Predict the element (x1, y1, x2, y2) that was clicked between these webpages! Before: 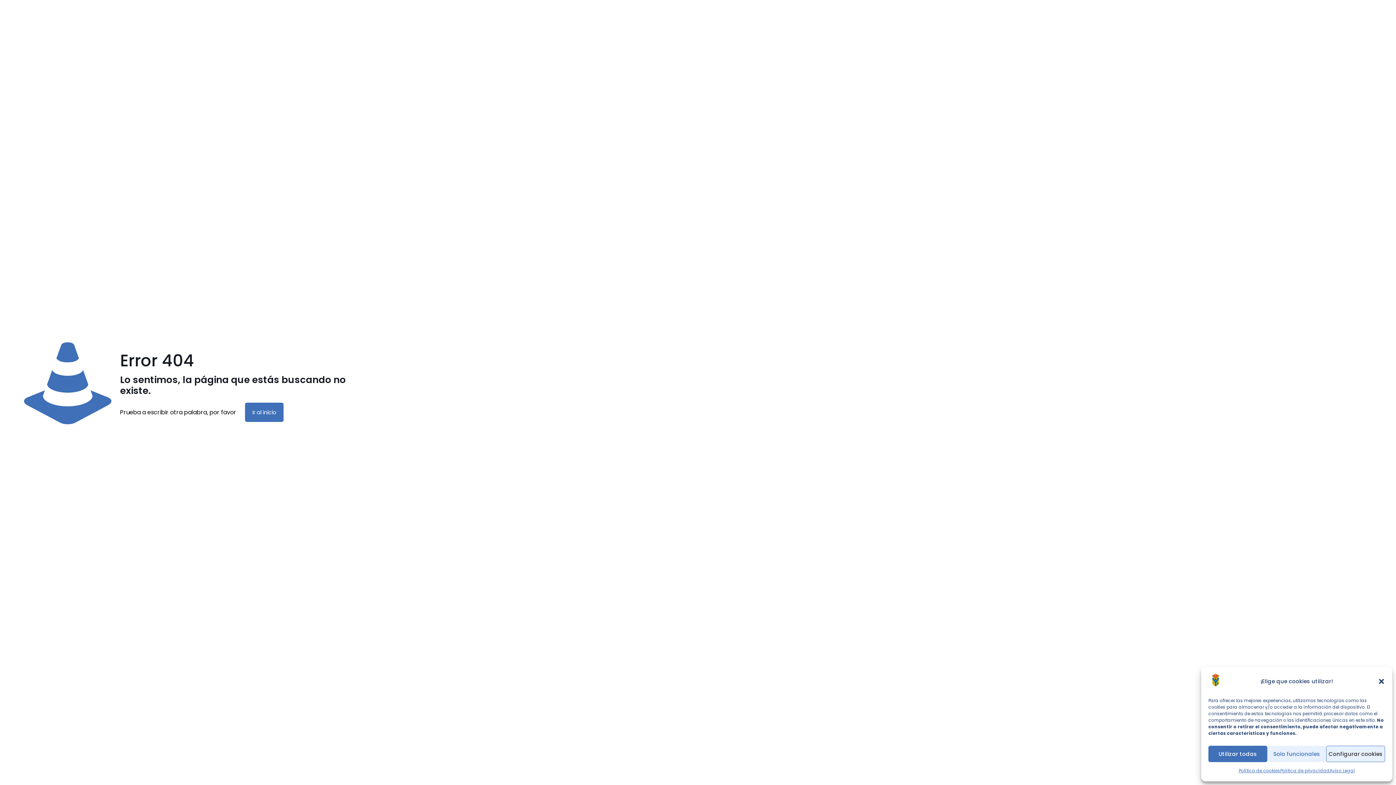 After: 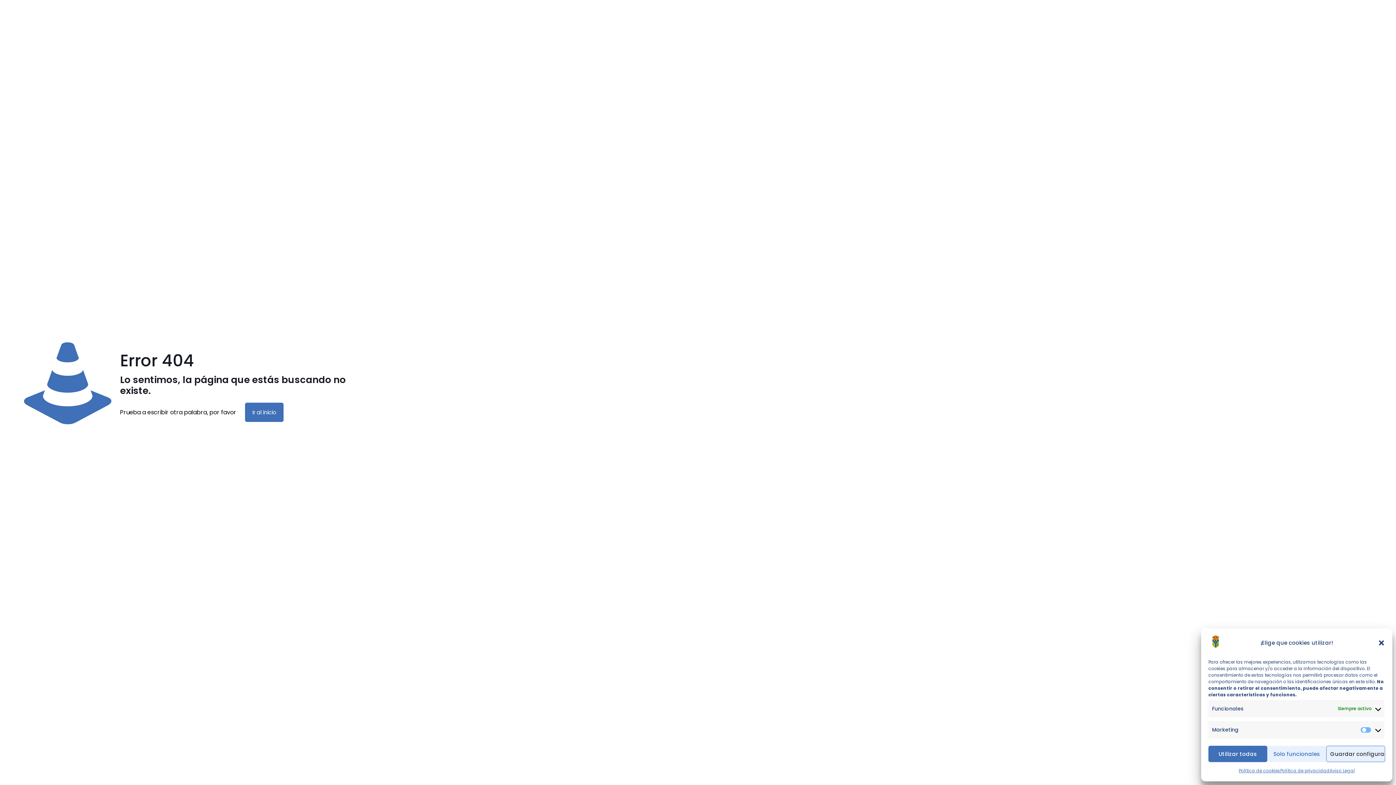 Action: bbox: (1326, 746, 1385, 762) label: Configurar cookies